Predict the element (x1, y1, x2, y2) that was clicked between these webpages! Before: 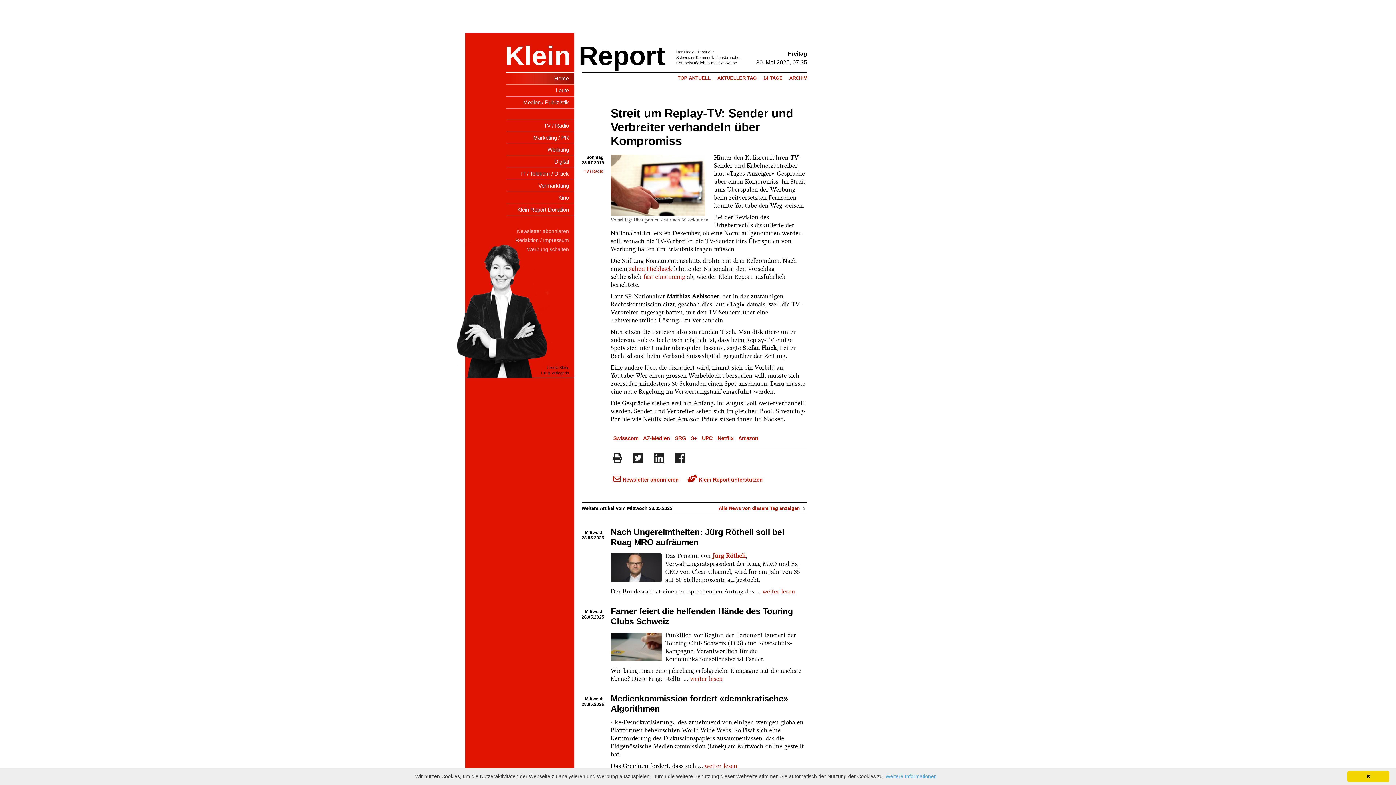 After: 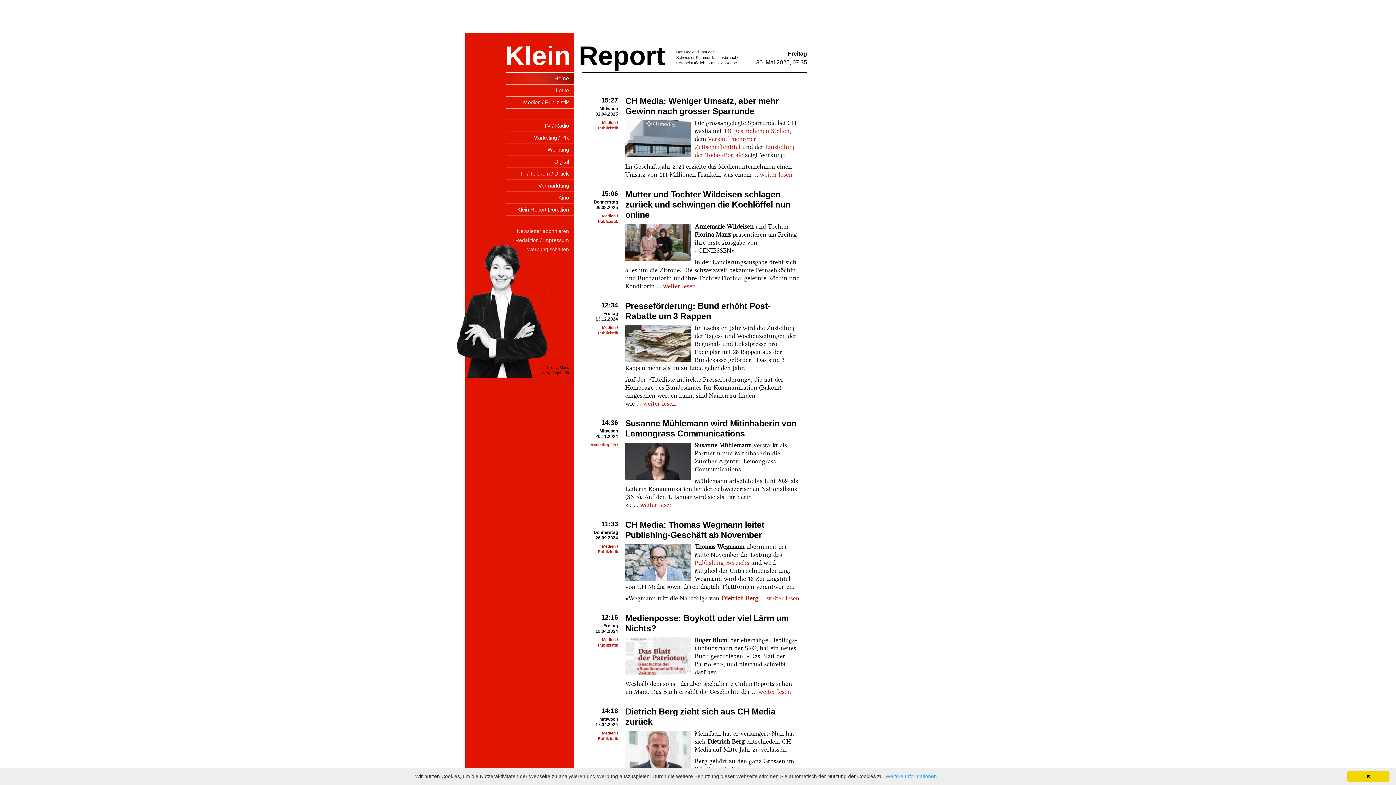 Action: label: AZ-Medien bbox: (643, 435, 670, 441)